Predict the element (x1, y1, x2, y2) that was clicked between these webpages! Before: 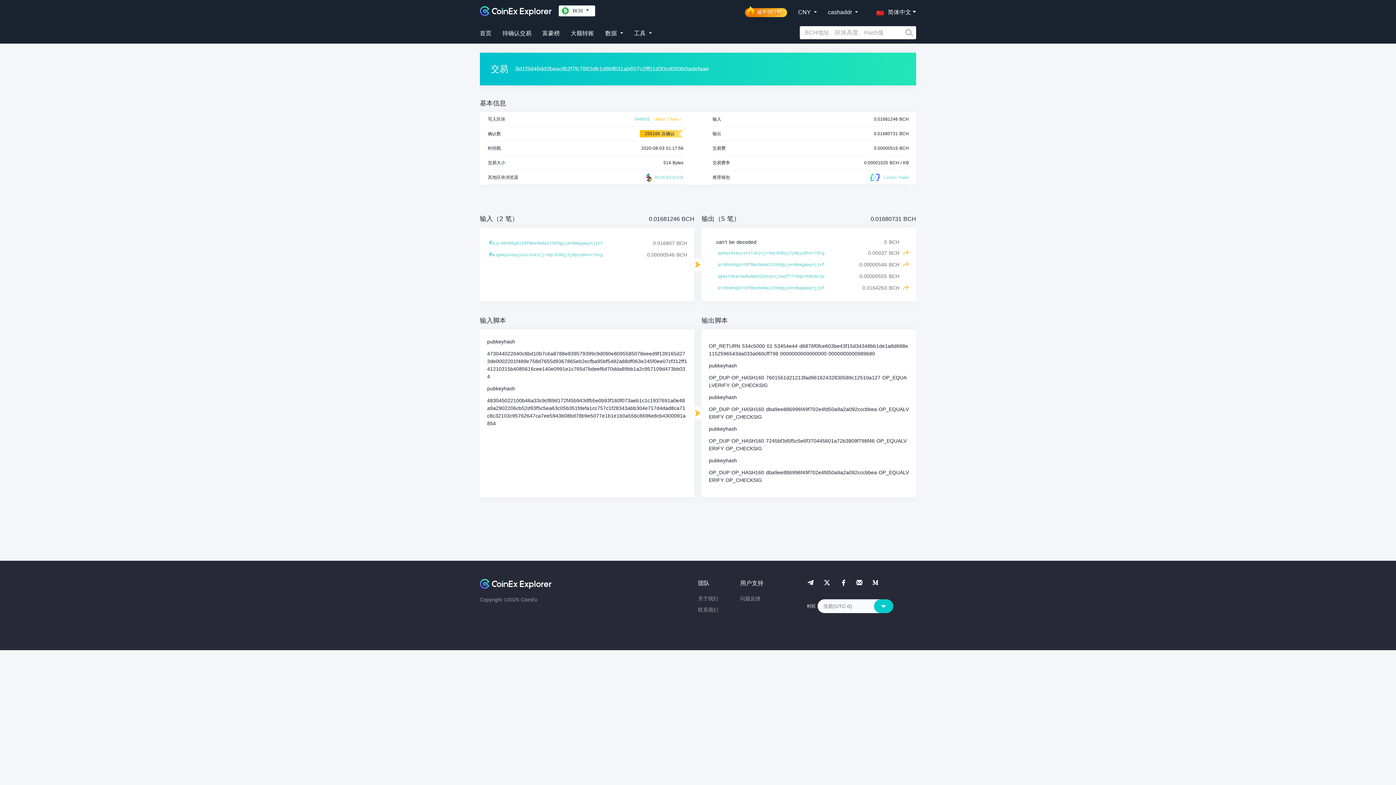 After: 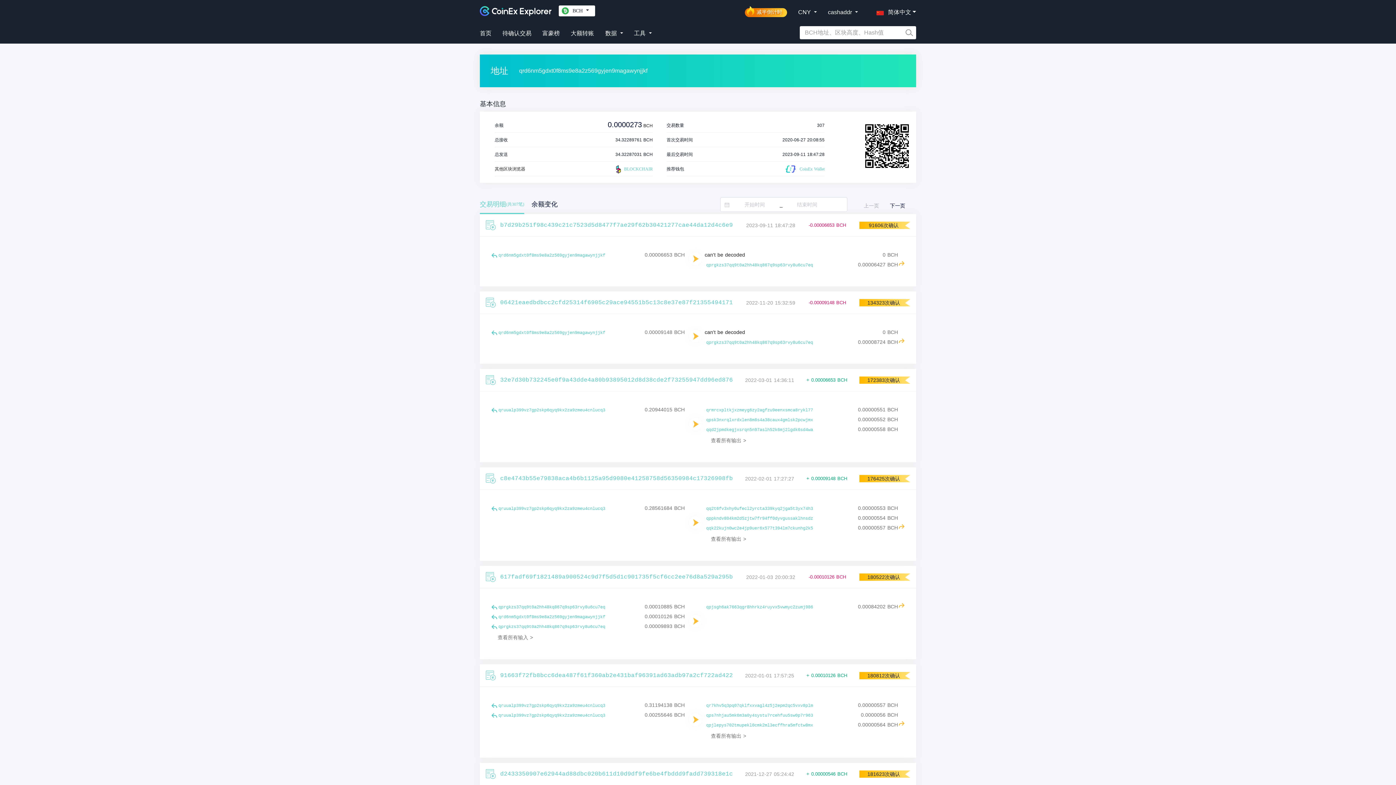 Action: label: qrd6nm5gdxt0f8ms9e8a2z569gyjen9magawynjjkf bbox: (496, 239, 602, 248)